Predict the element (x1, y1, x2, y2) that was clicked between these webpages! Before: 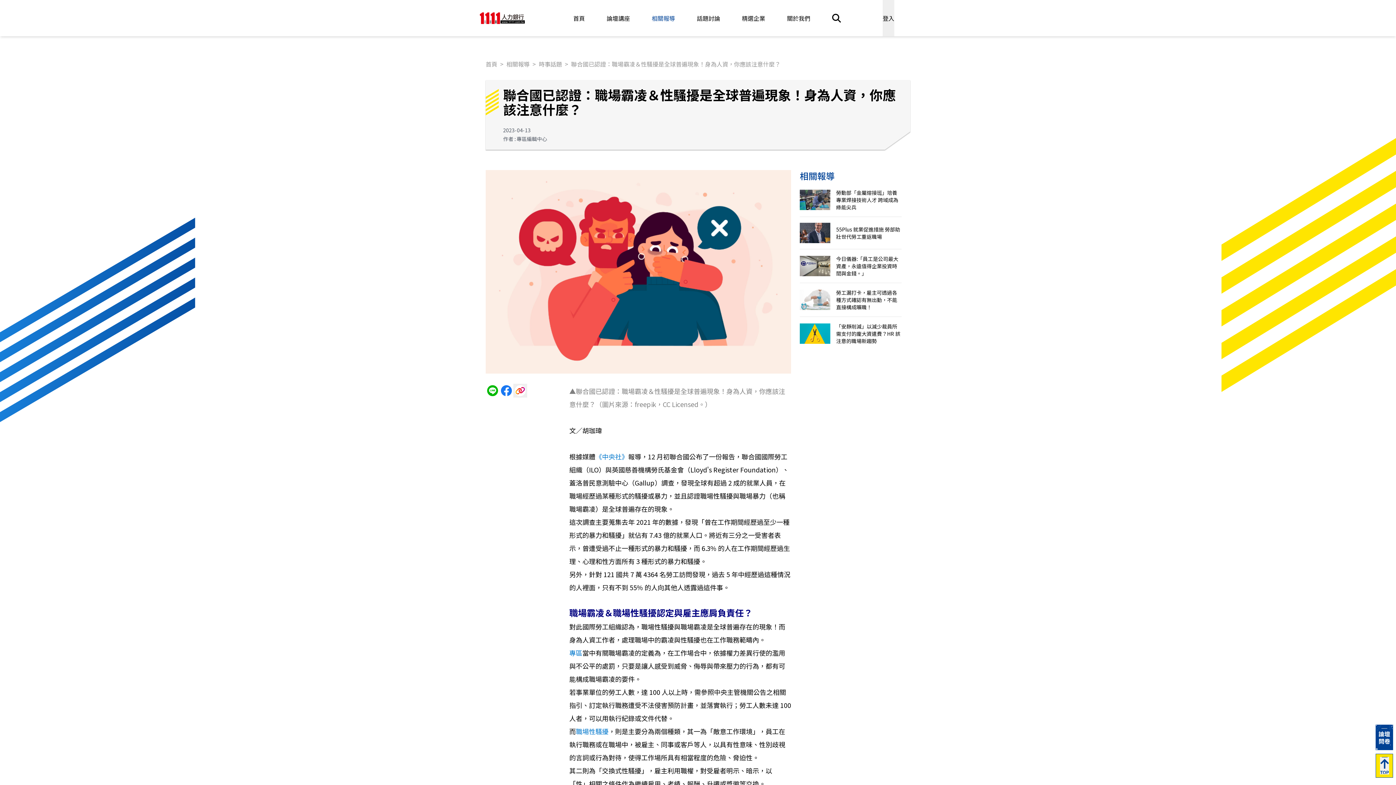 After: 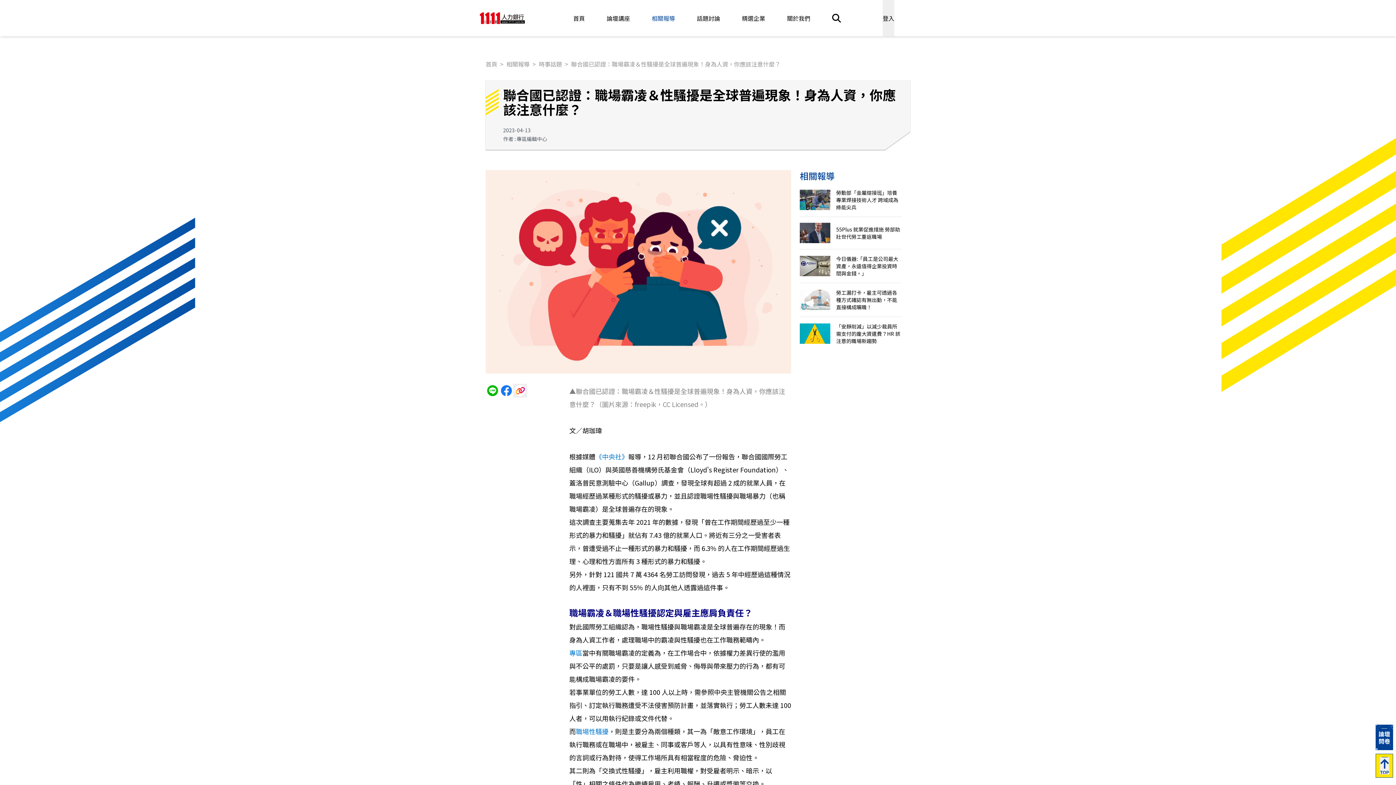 Action: bbox: (499, 383, 513, 397)